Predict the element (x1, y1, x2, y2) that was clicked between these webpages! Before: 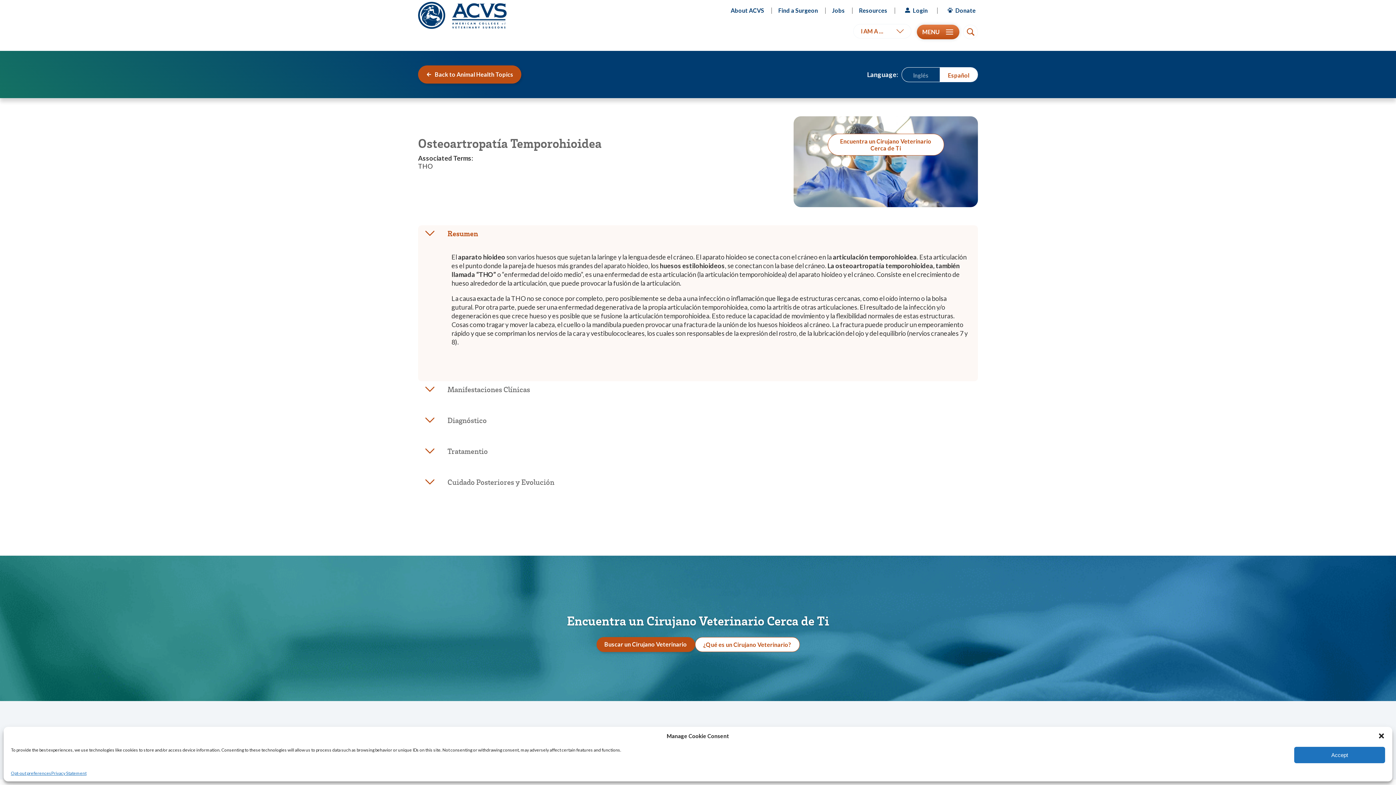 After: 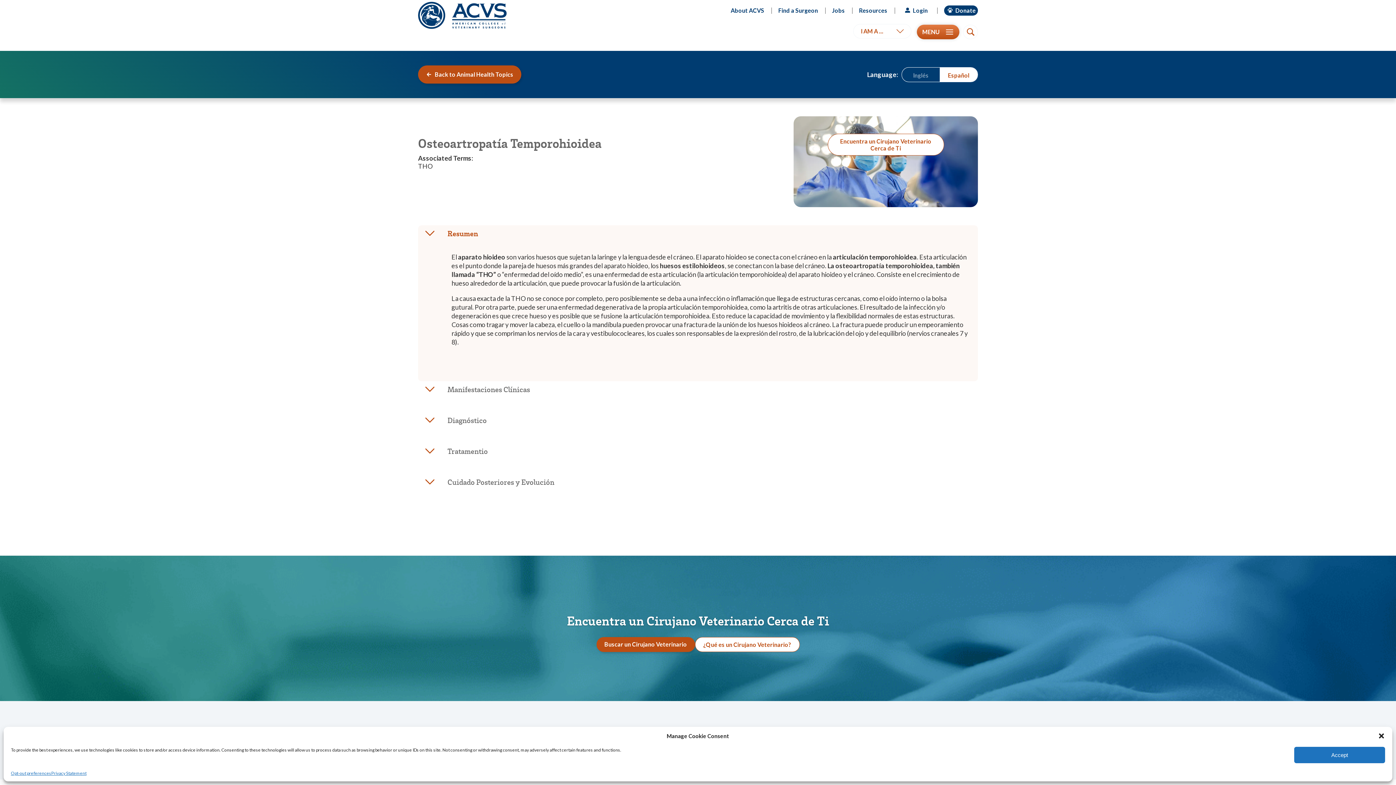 Action: label: Donate bbox: (944, 5, 978, 15)